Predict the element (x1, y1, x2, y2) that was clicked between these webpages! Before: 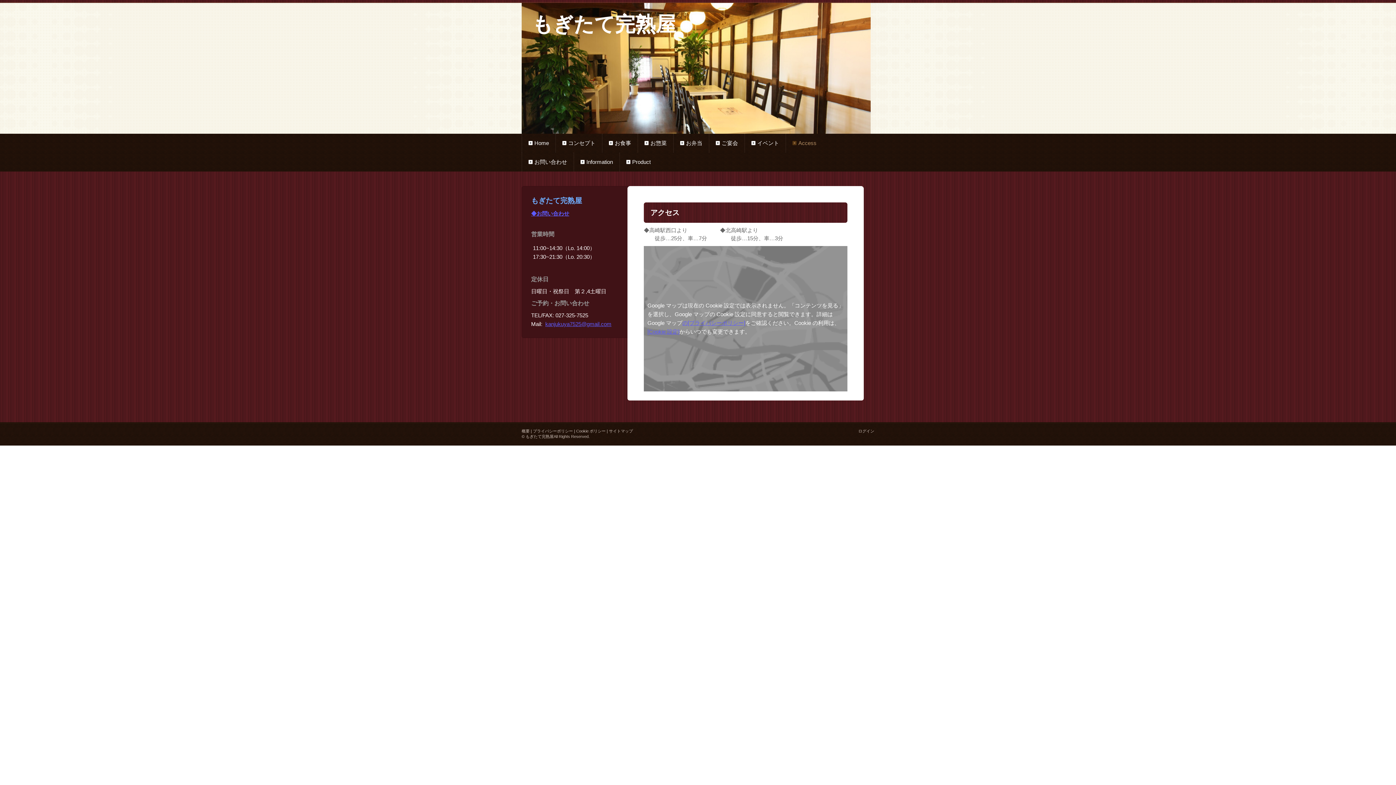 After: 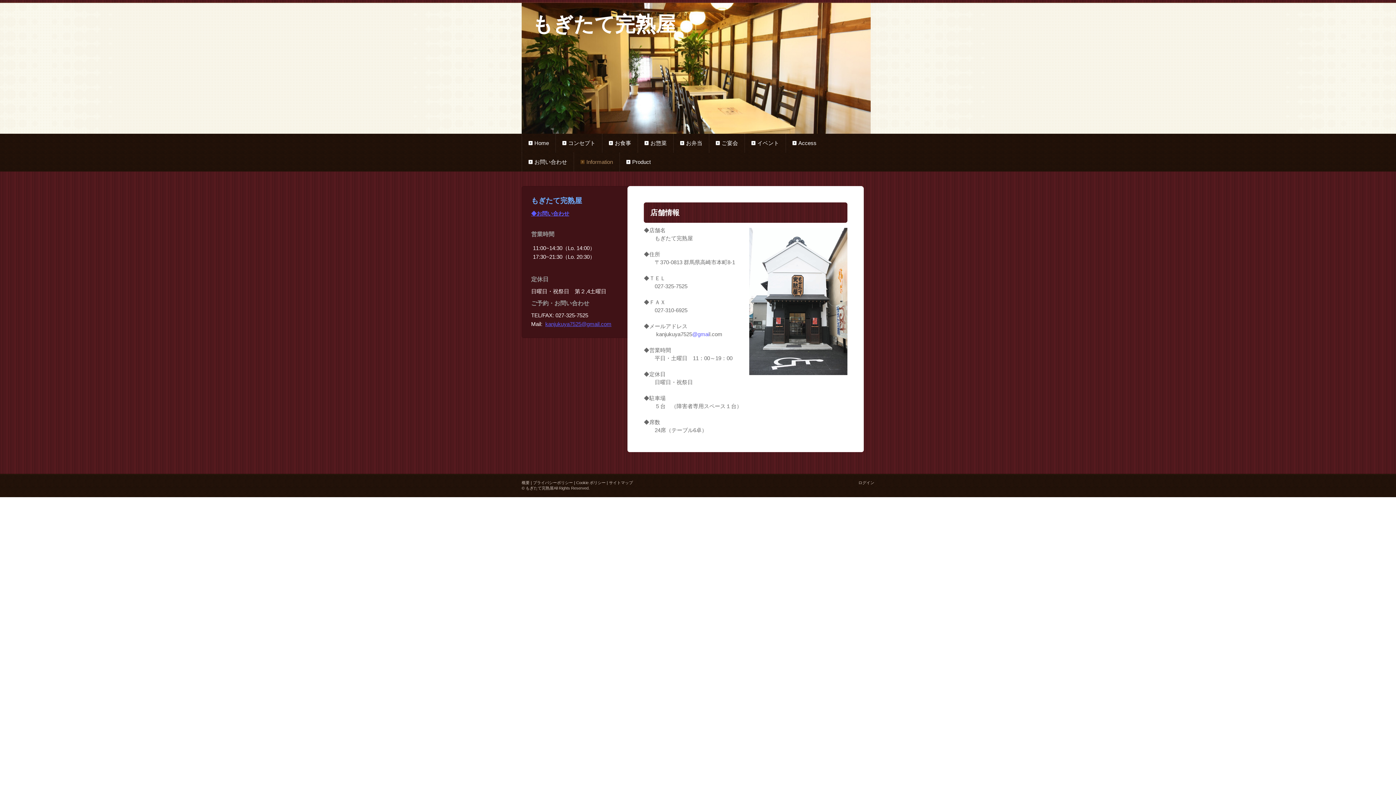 Action: bbox: (574, 152, 619, 171) label: Information